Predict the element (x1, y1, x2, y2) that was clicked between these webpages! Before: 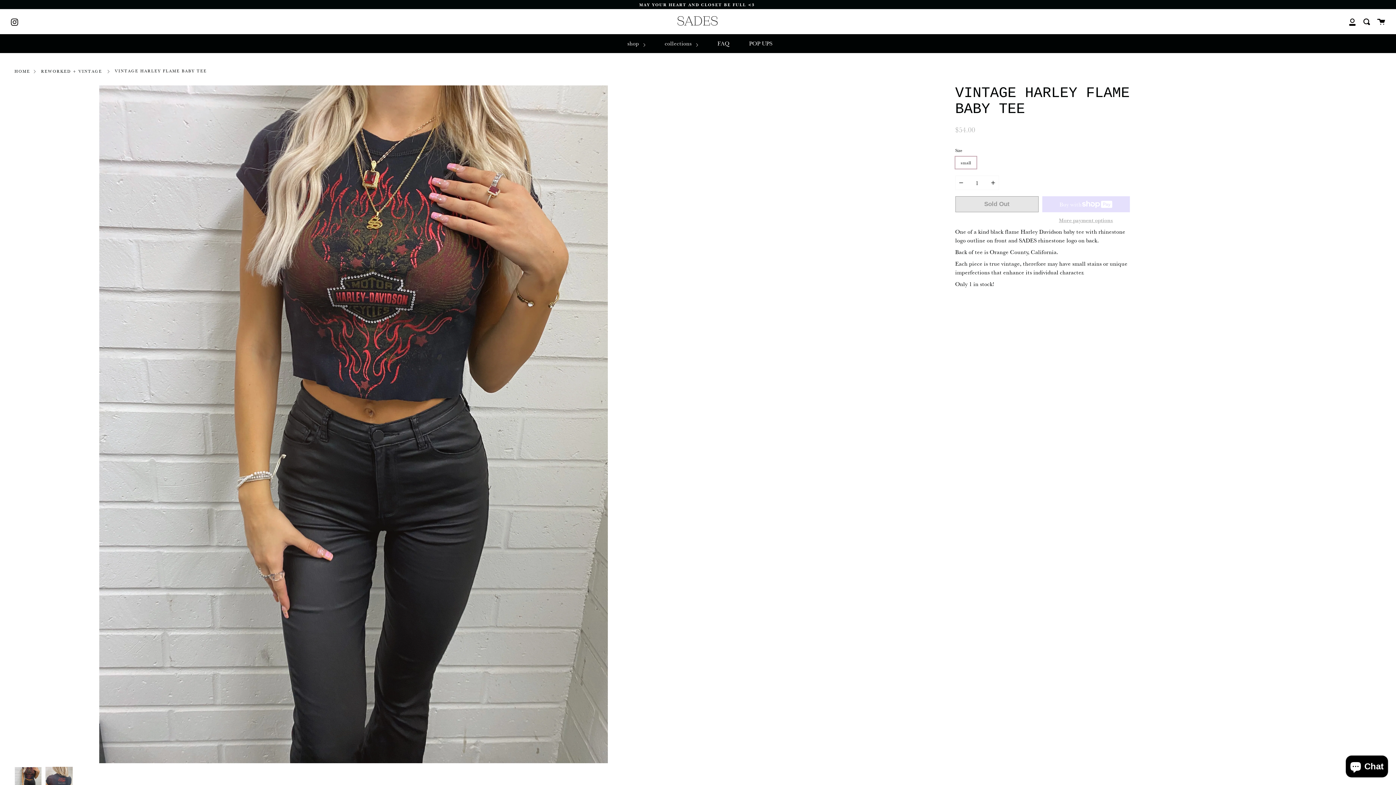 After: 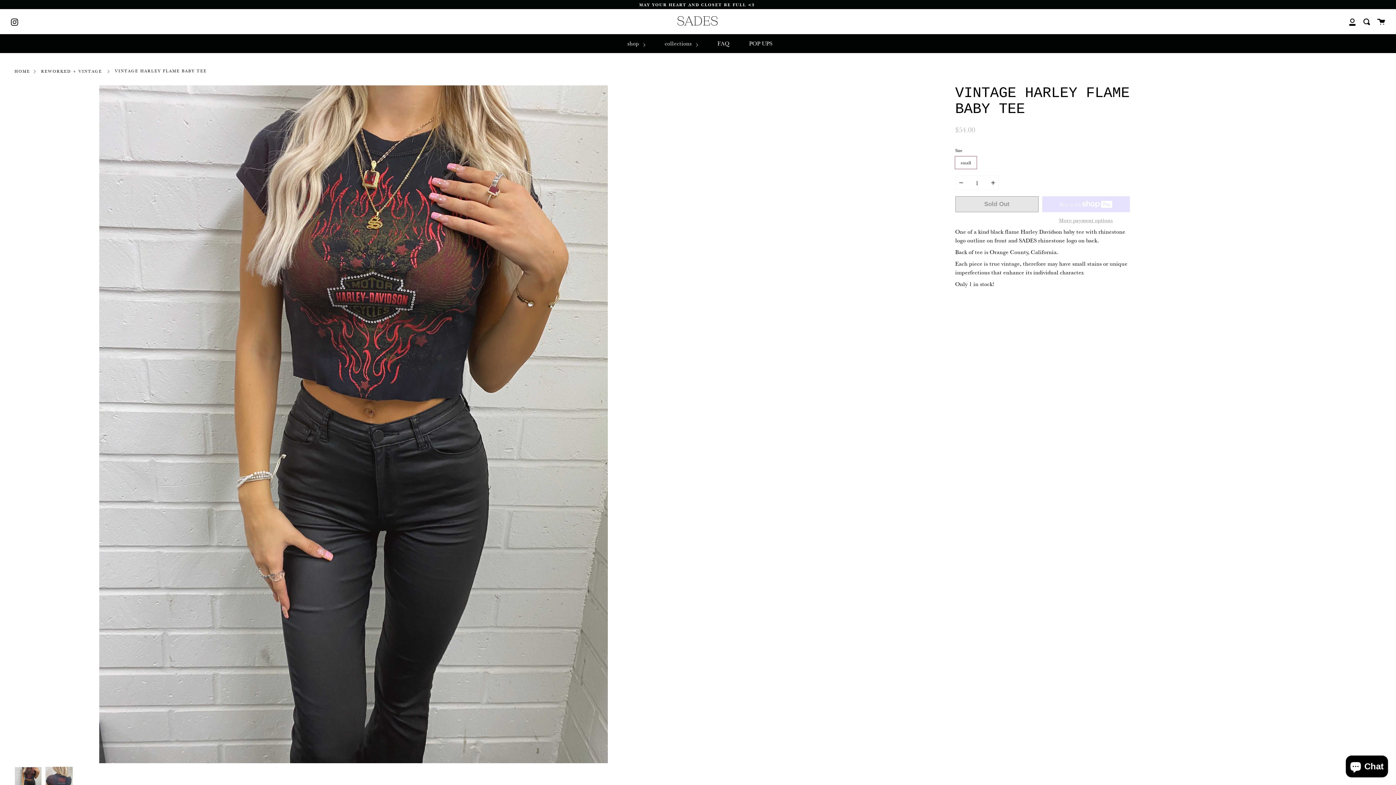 Action: label: Instagram bbox: (10, 16, 18, 25)